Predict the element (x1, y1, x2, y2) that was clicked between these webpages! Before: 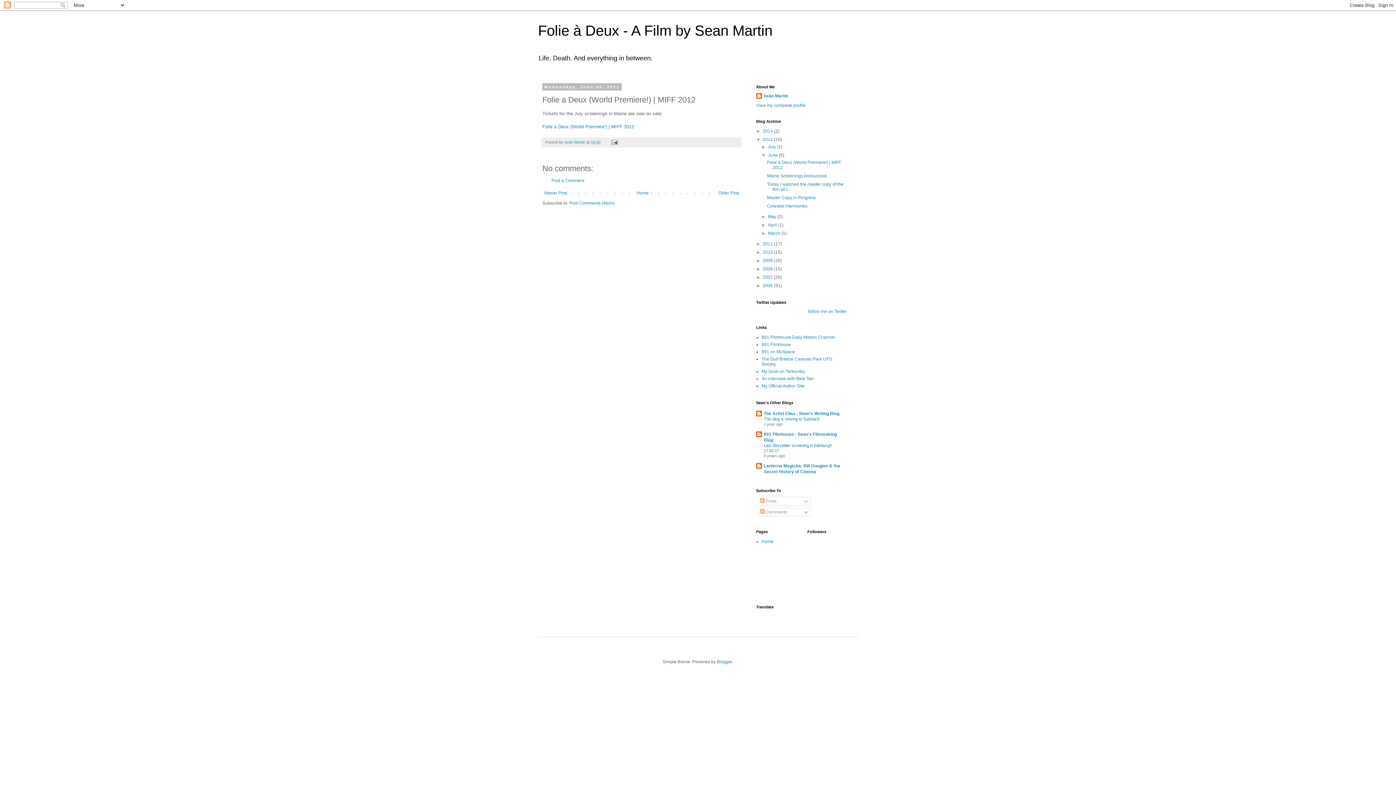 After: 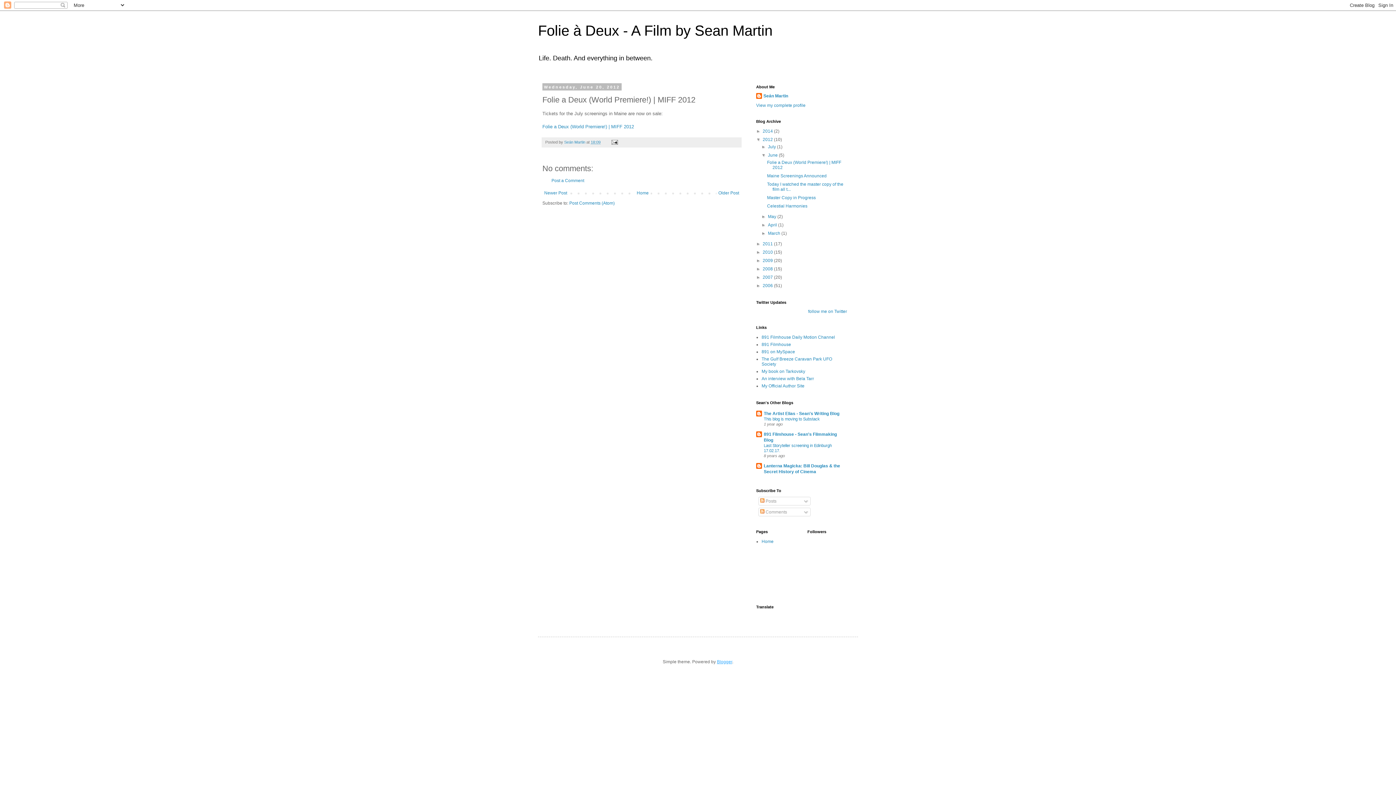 Action: label: Blogger bbox: (717, 659, 732, 664)